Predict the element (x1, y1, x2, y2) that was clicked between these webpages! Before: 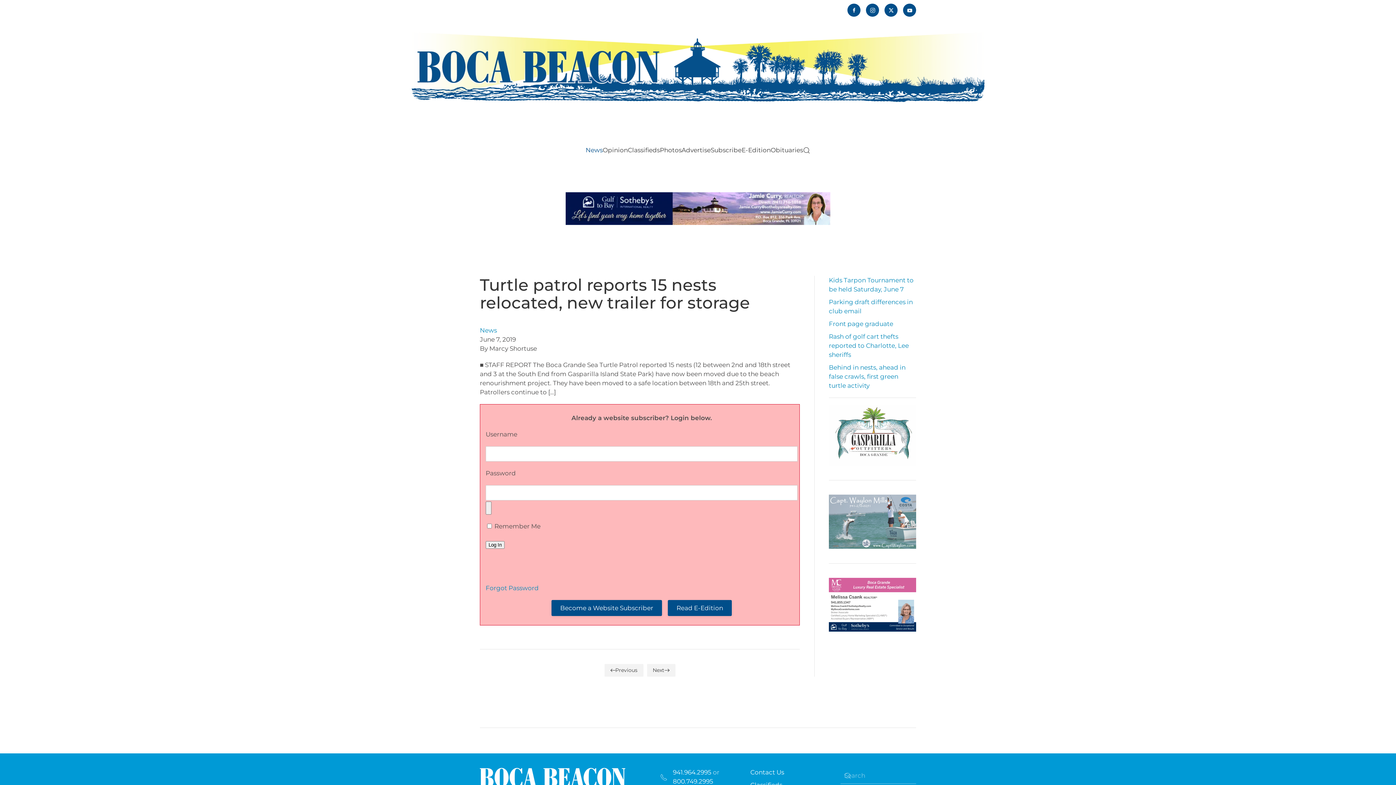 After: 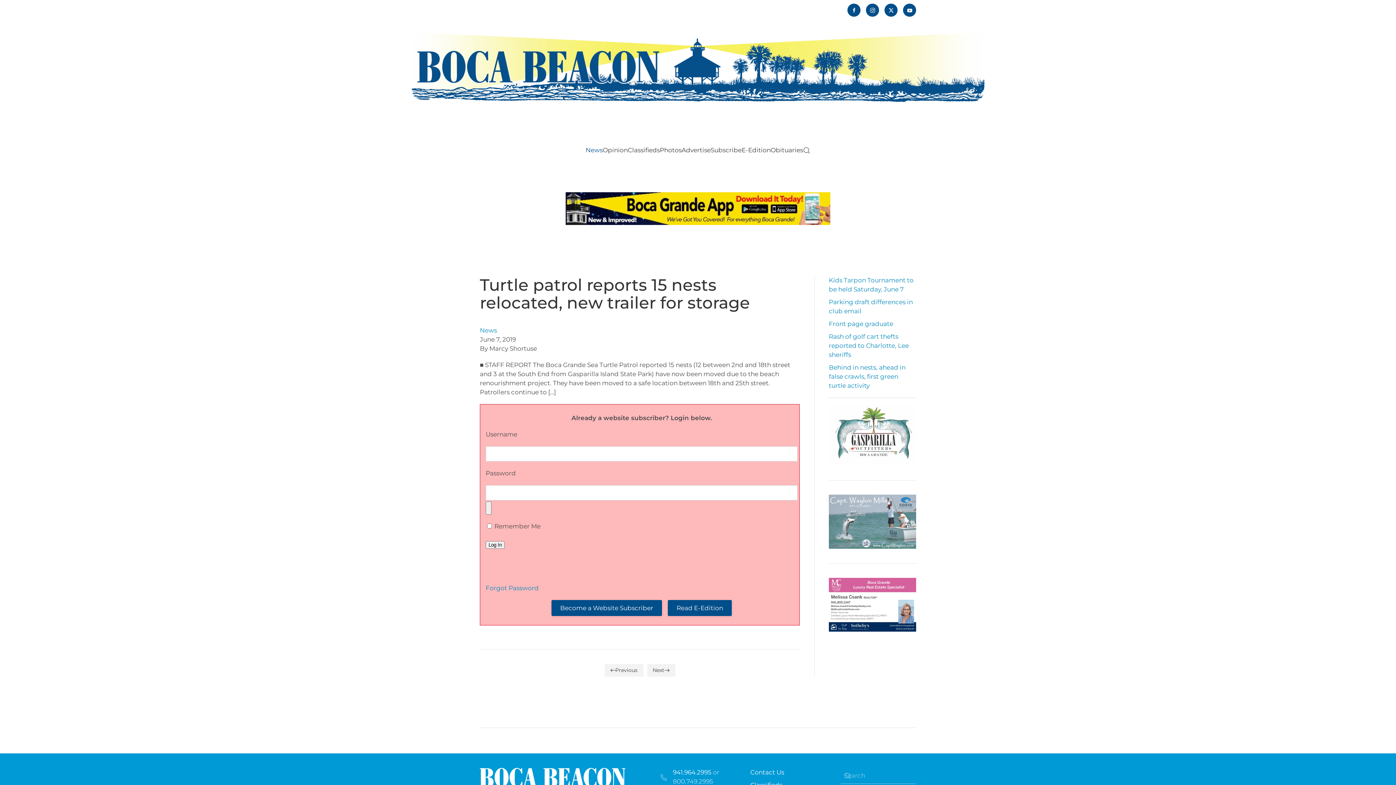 Action: bbox: (673, 778, 713, 785) label: 800.749.2995